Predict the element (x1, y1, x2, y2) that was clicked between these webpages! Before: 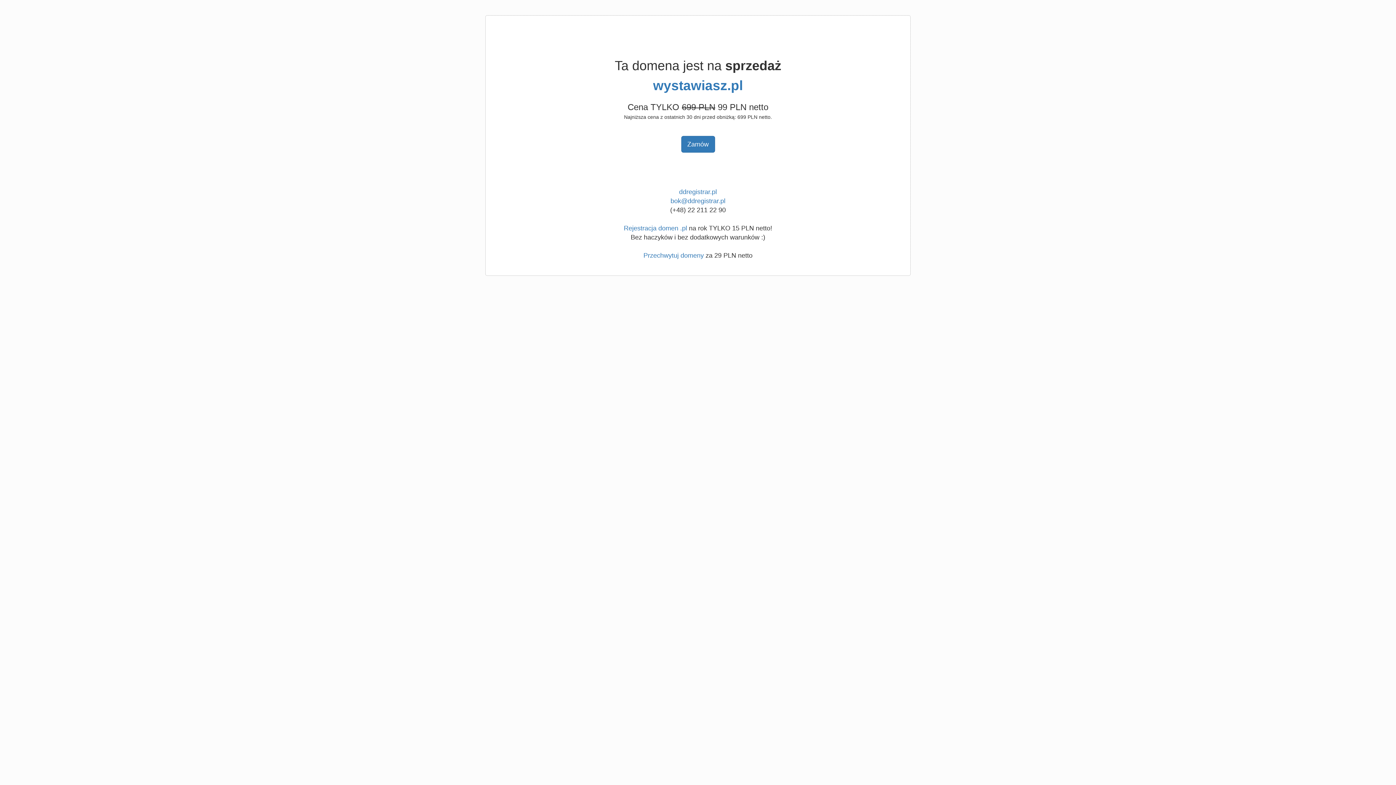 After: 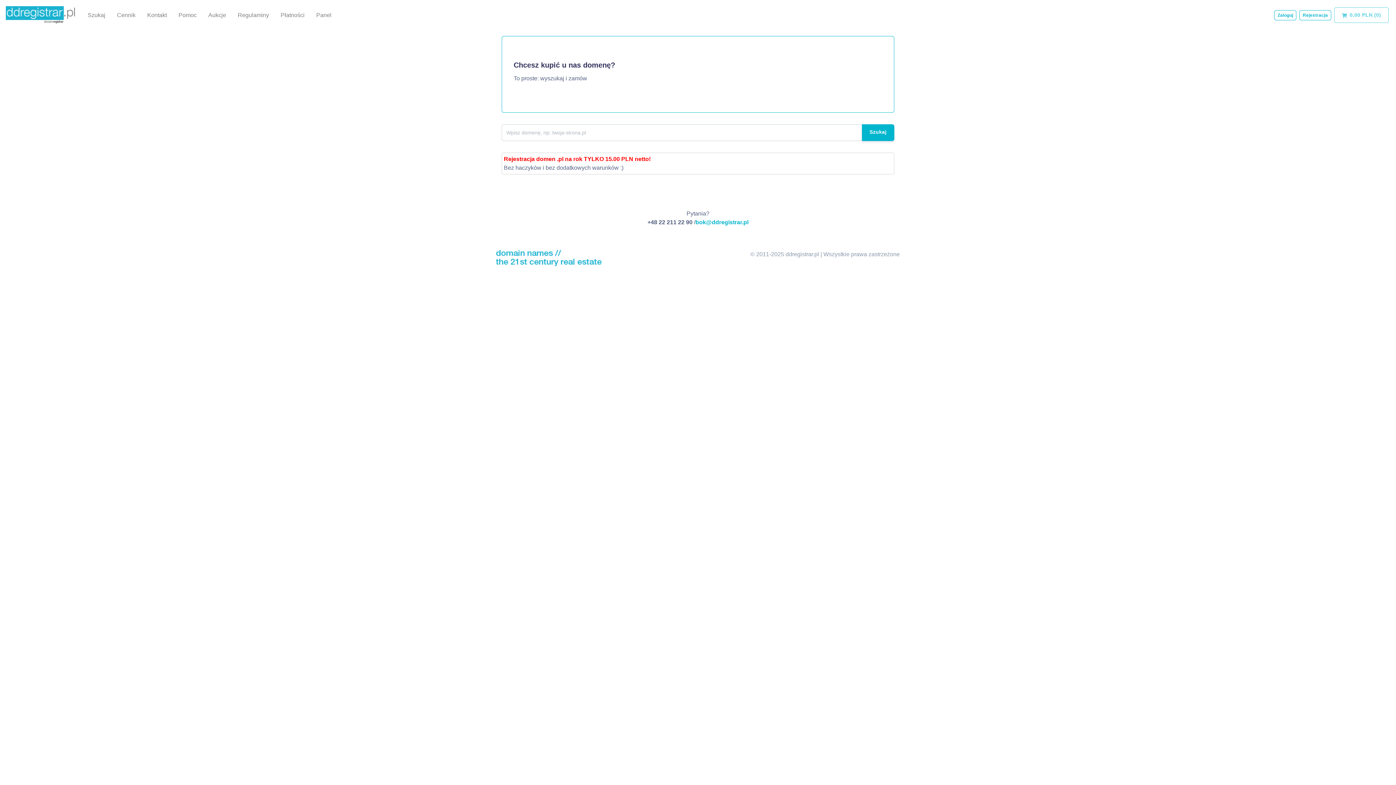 Action: bbox: (624, 224, 687, 232) label: Rejestracja domen .pl